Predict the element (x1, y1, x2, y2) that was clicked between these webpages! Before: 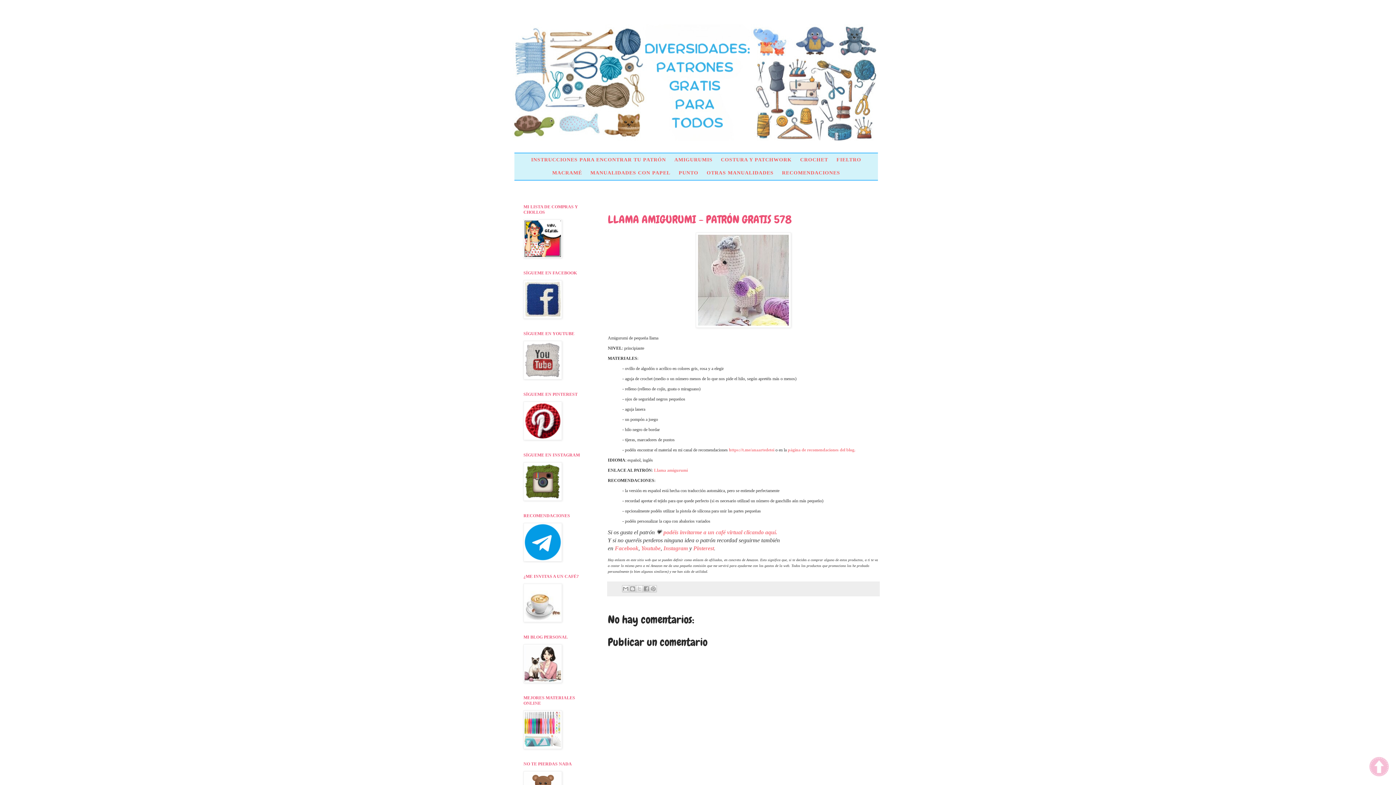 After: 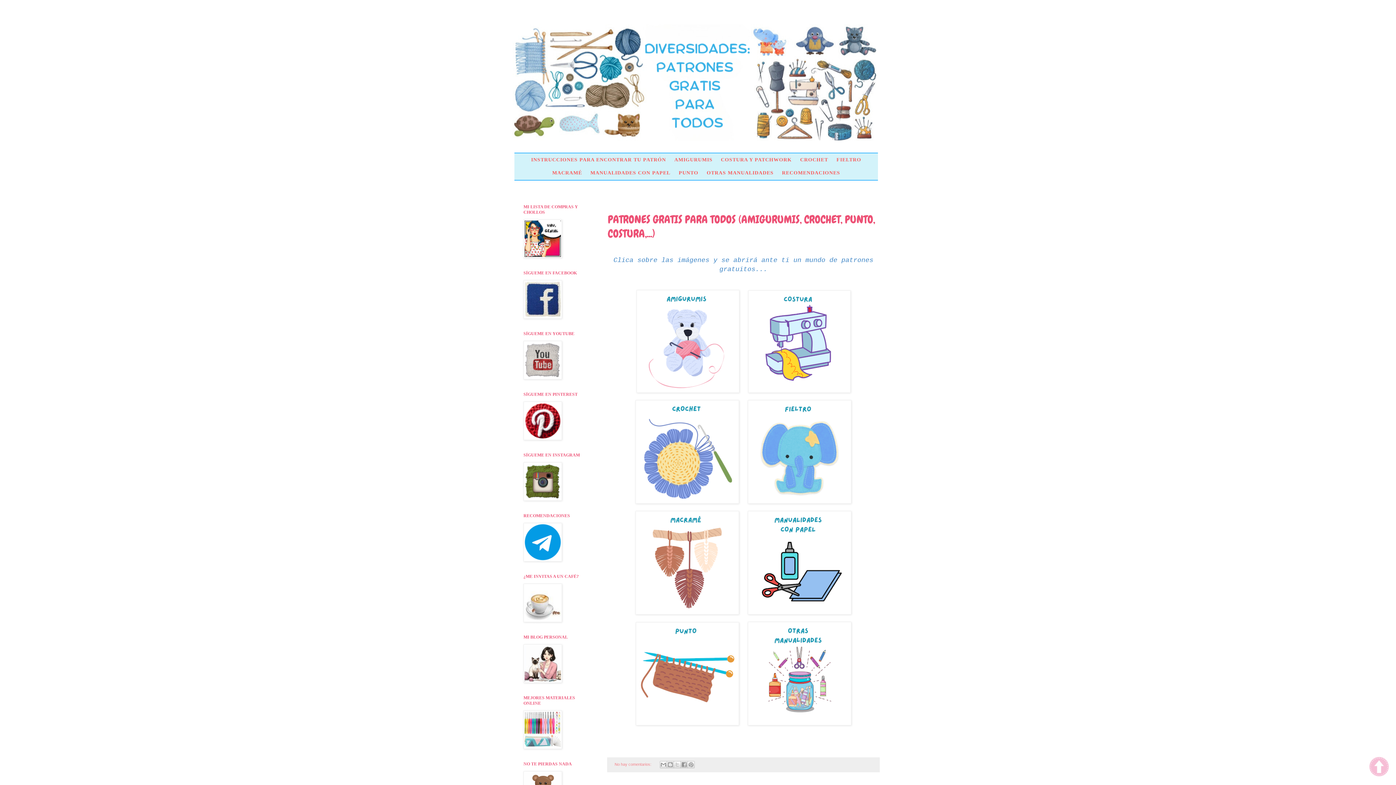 Action: bbox: (512, 14, 883, 156)